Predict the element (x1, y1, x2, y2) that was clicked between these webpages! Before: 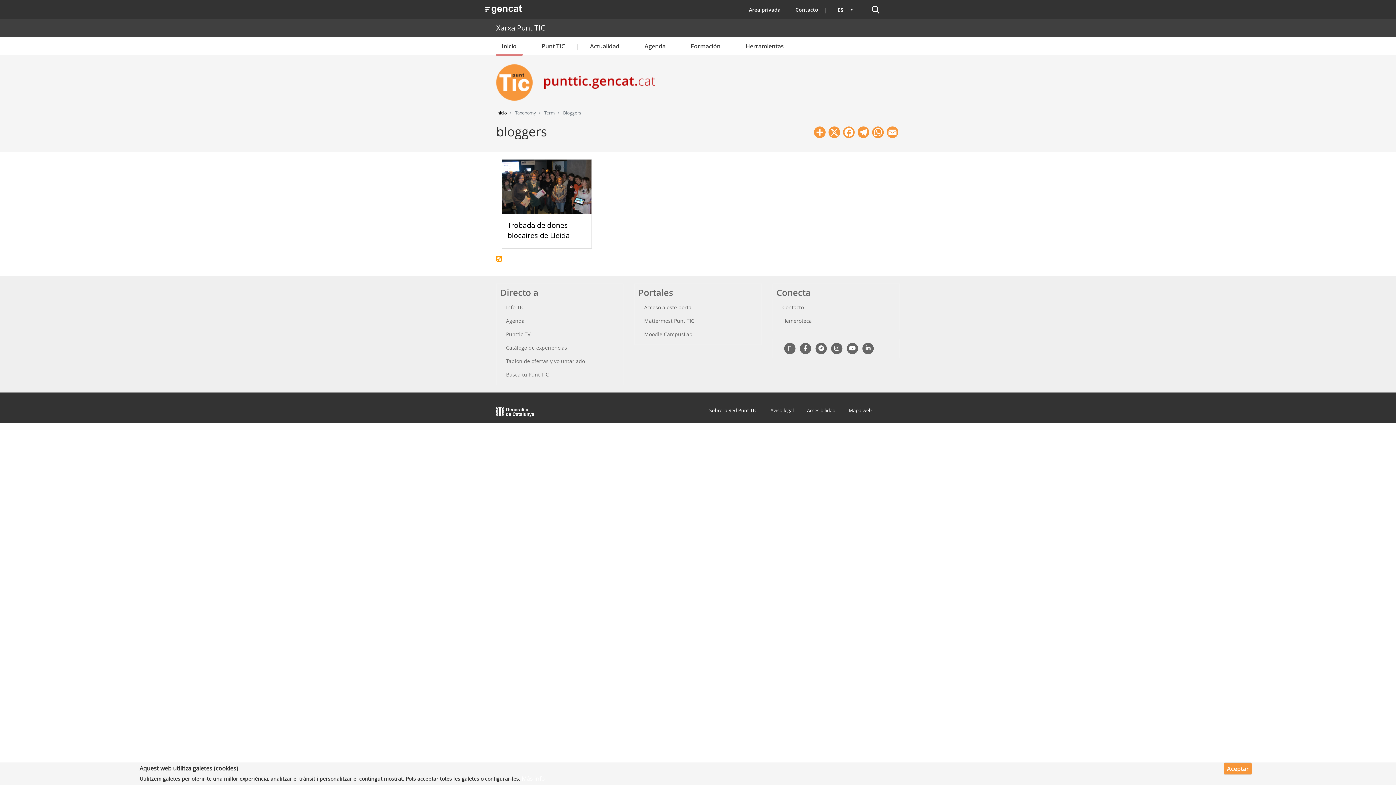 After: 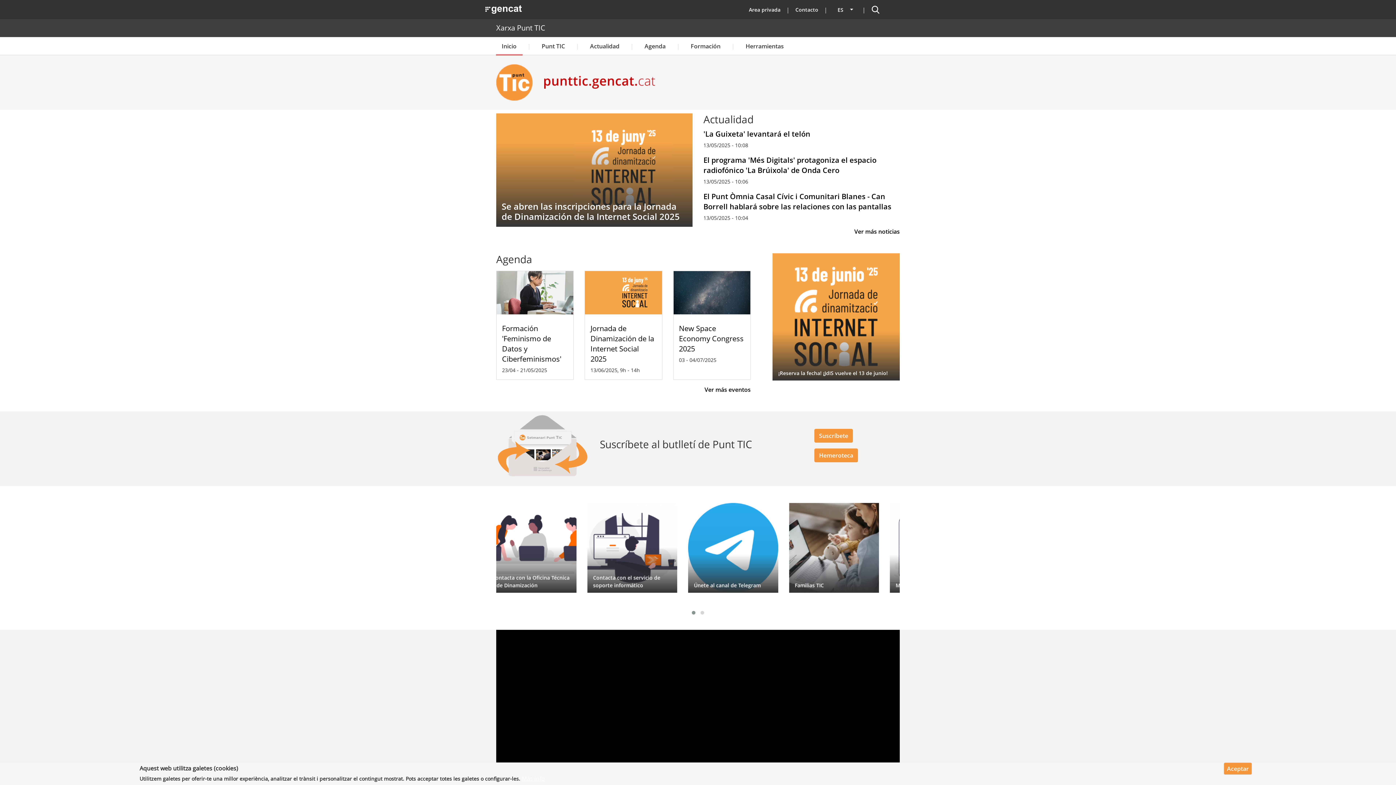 Action: bbox: (496, 64, 538, 100)